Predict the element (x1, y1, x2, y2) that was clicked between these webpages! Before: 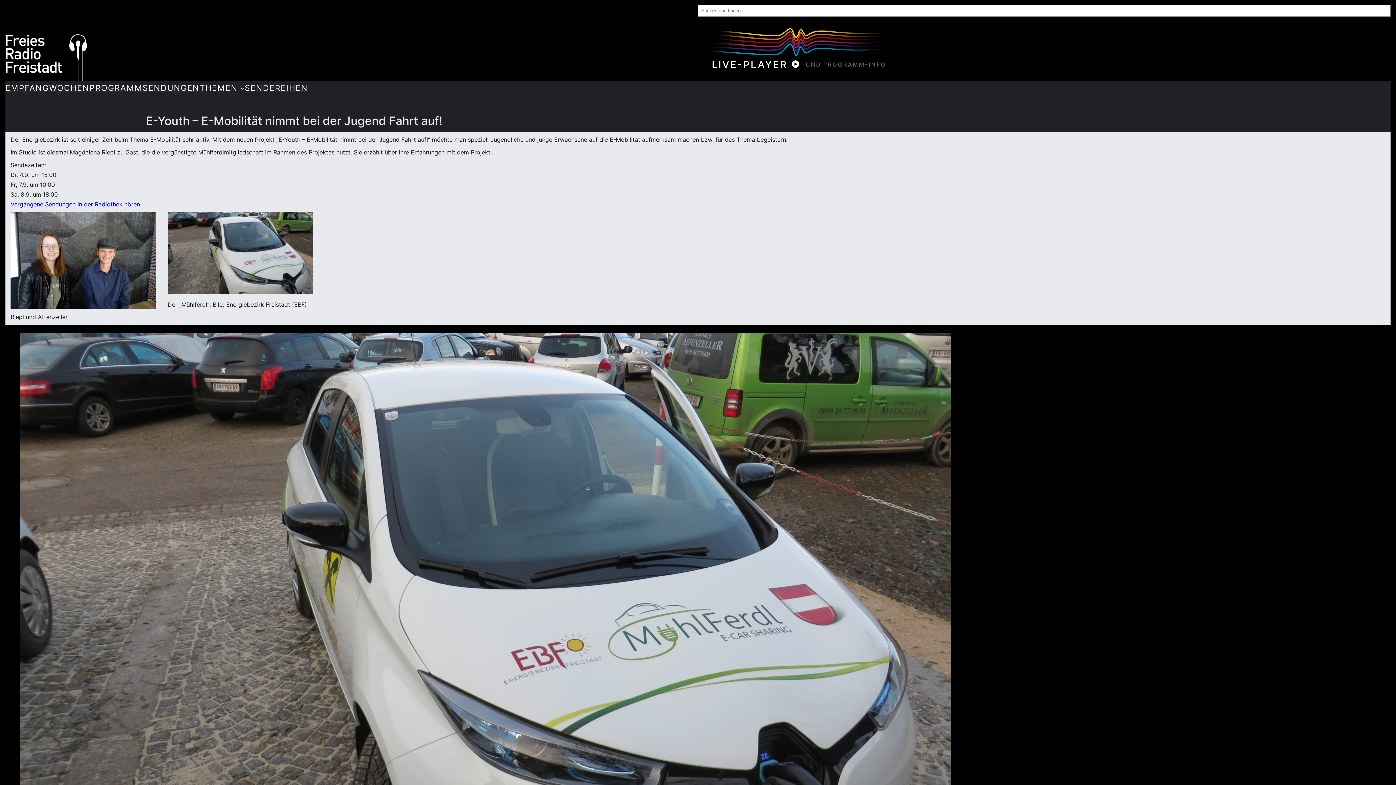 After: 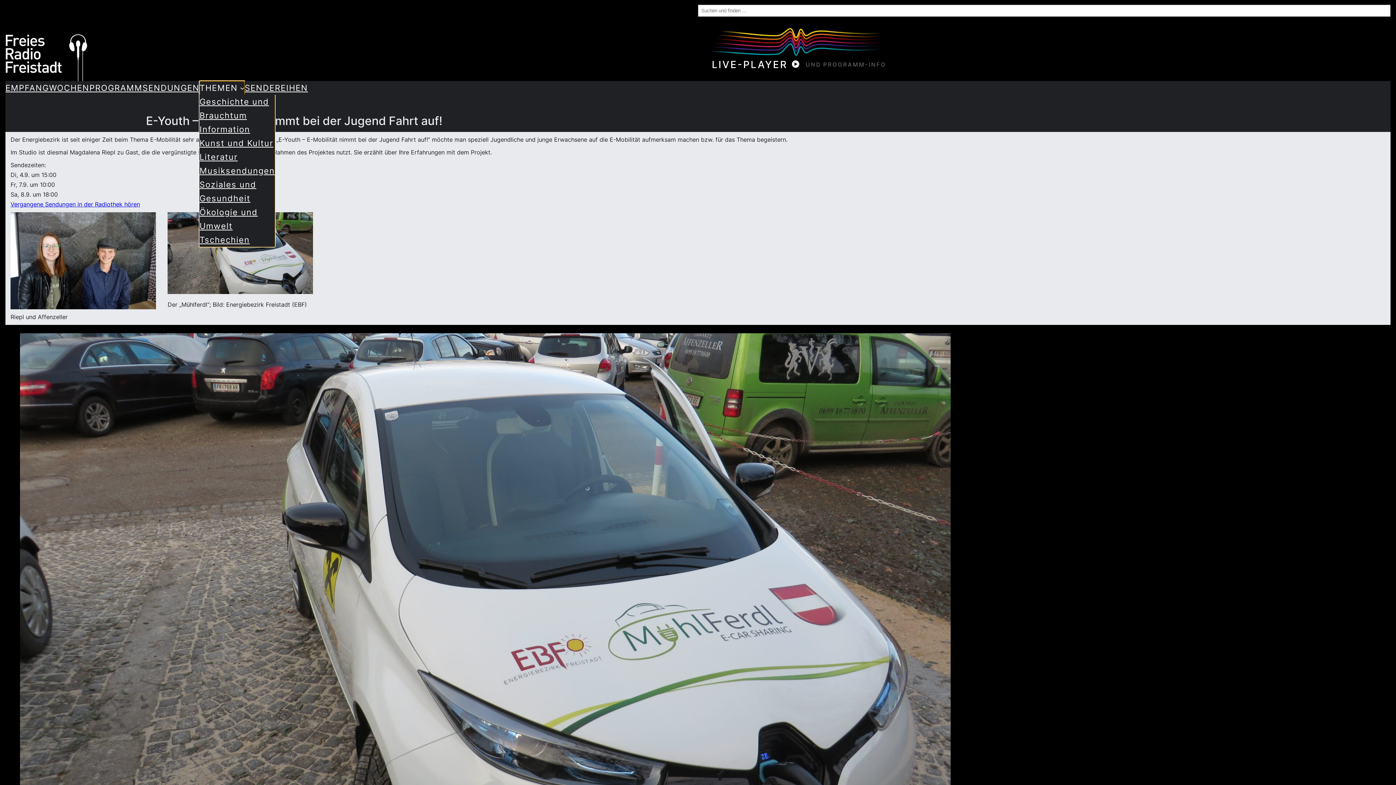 Action: label: THEMEN bbox: (199, 81, 237, 94)